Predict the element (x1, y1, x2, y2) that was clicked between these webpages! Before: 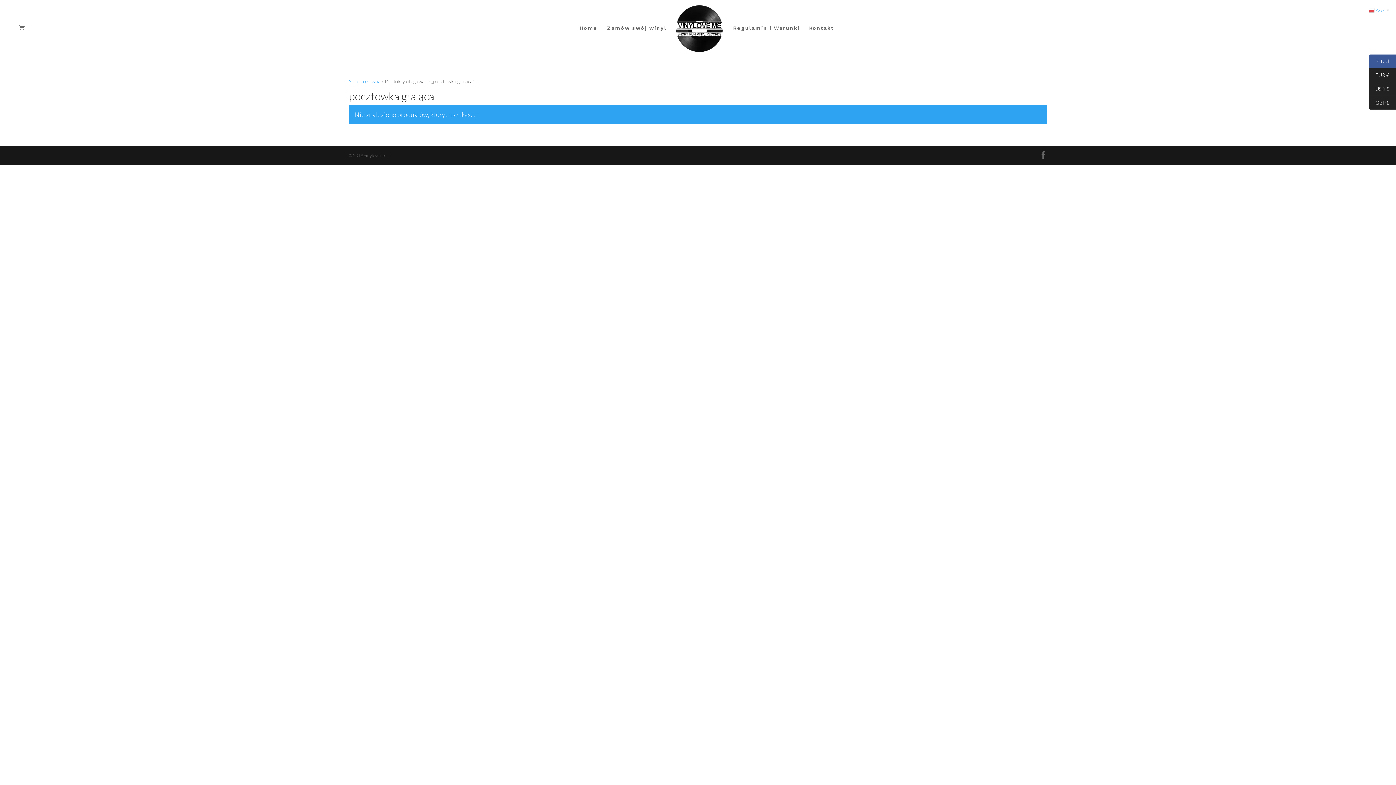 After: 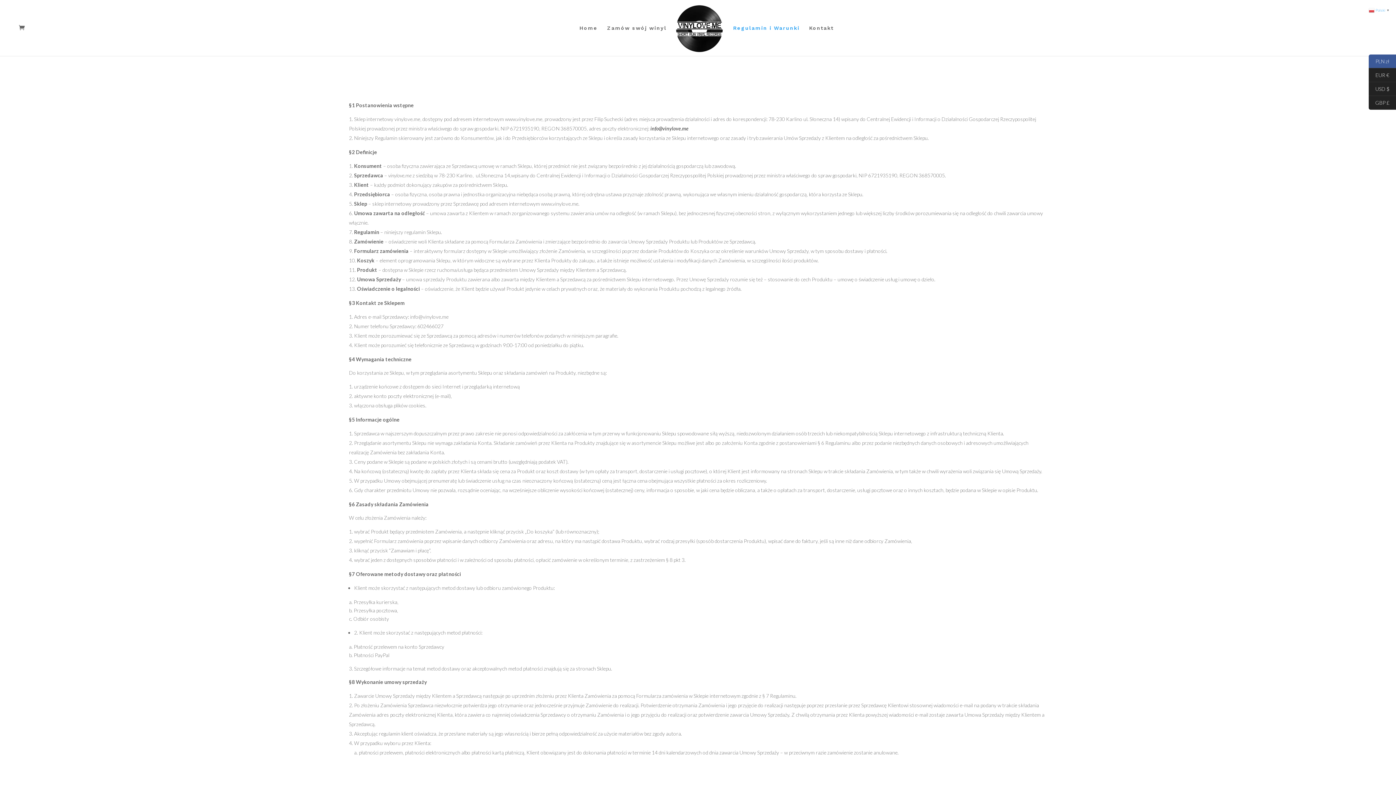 Action: bbox: (733, 25, 799, 56) label: Regulamin i Warunki